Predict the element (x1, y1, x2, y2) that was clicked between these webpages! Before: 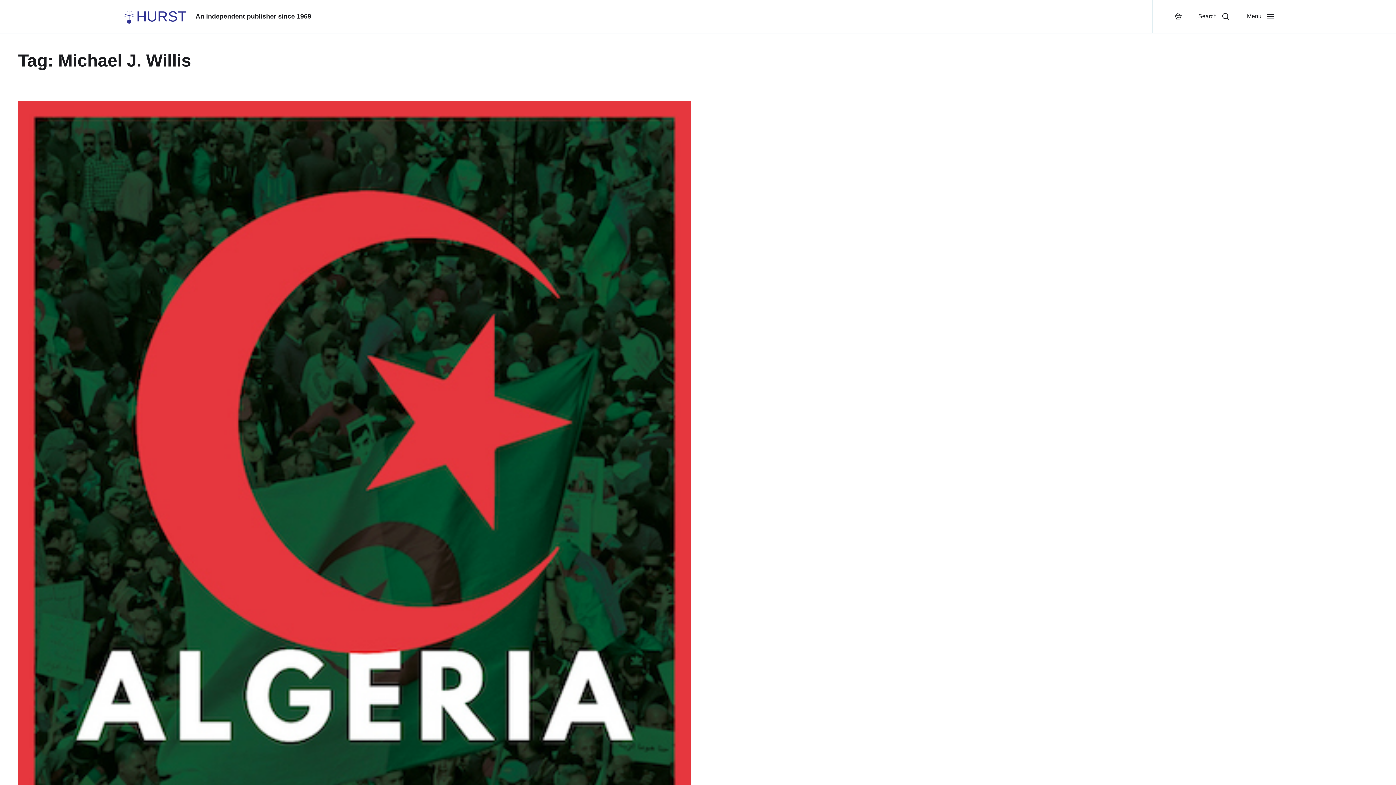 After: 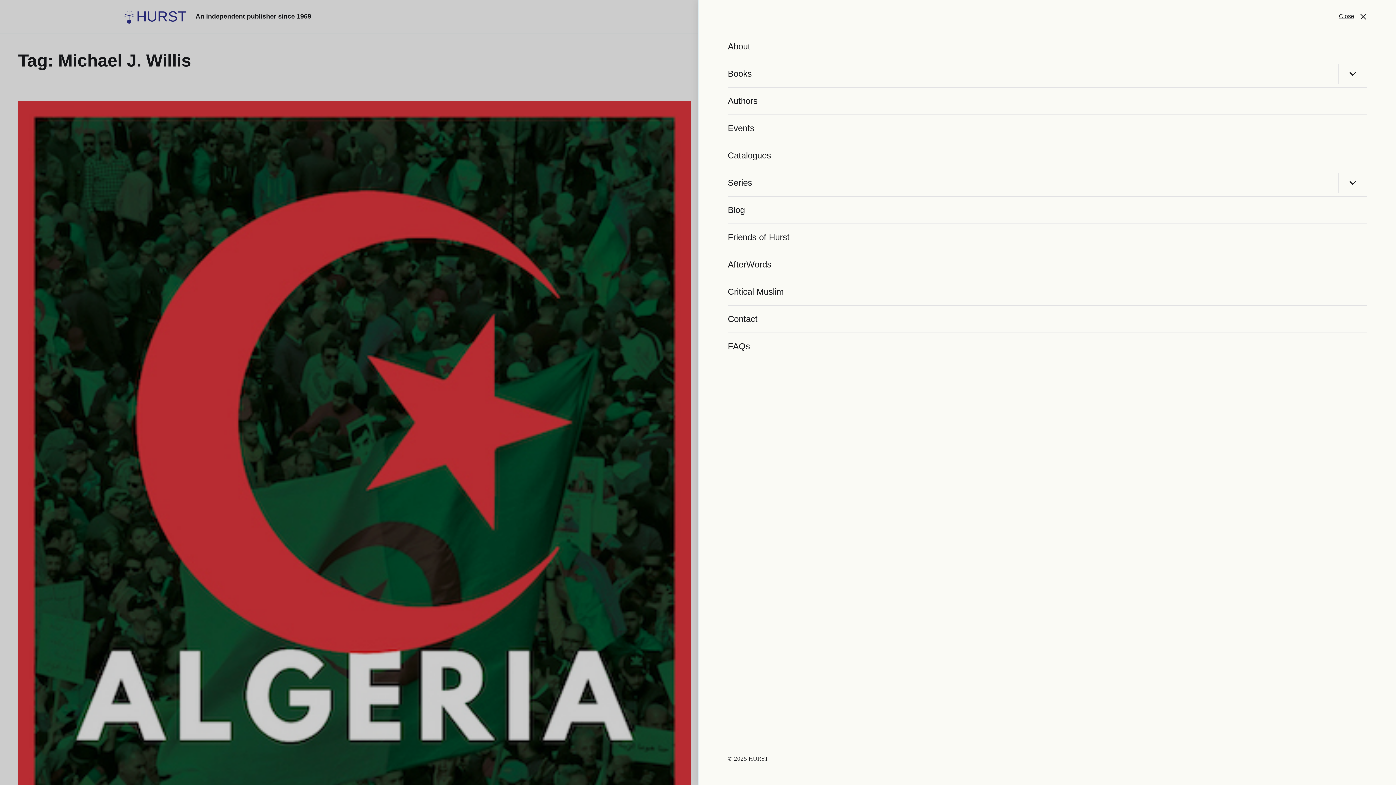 Action: label: Menu bbox: (1238, 0, 1283, 32)